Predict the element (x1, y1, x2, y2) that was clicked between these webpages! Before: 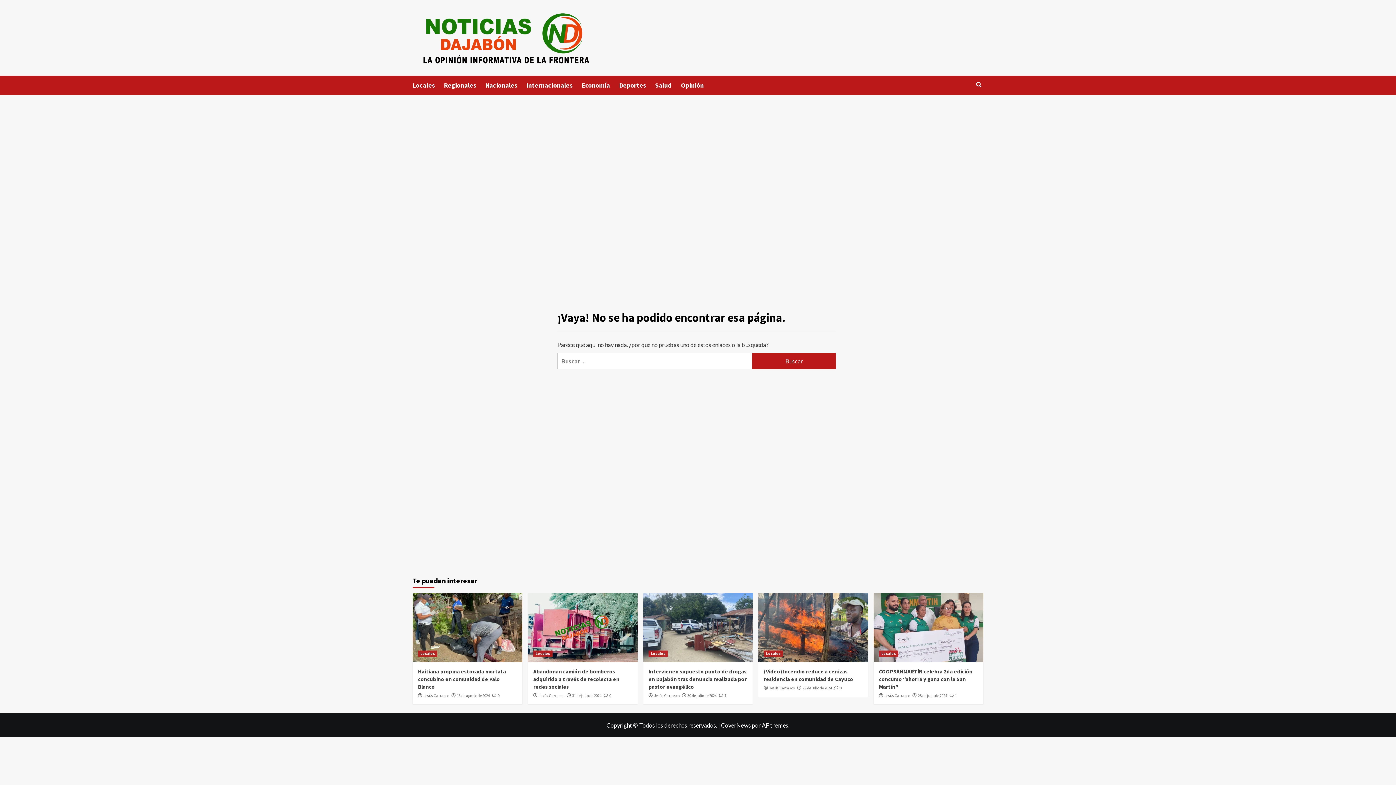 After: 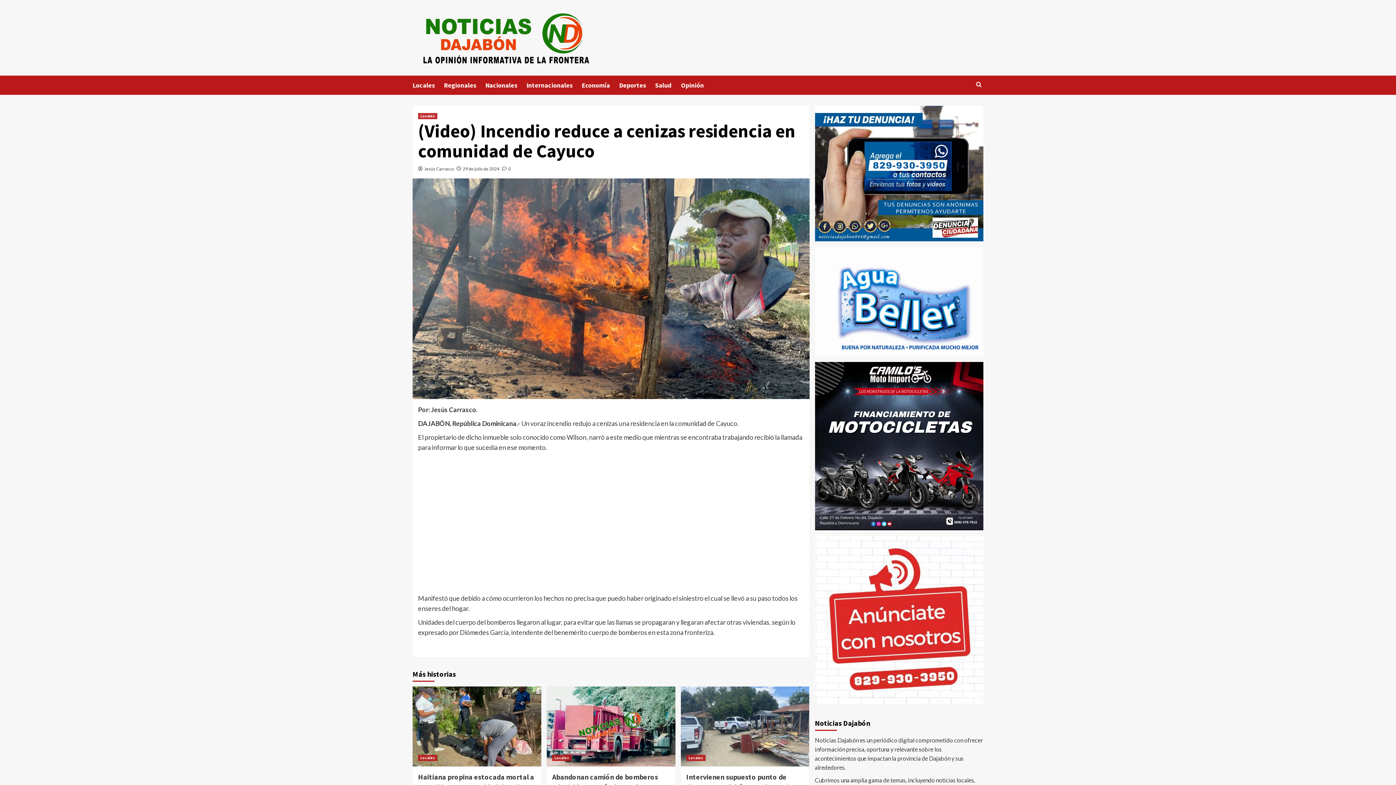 Action: bbox: (834, 685, 841, 690) label:  0